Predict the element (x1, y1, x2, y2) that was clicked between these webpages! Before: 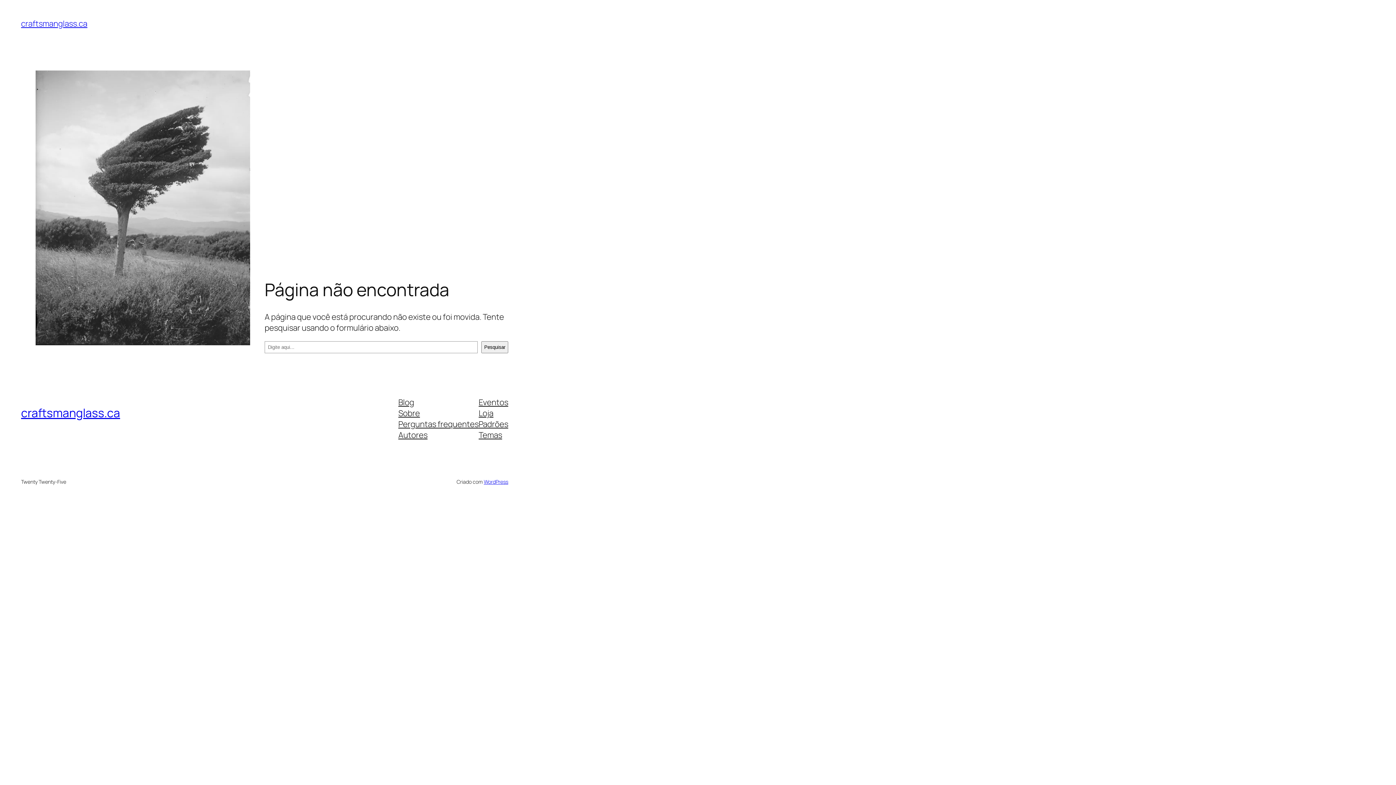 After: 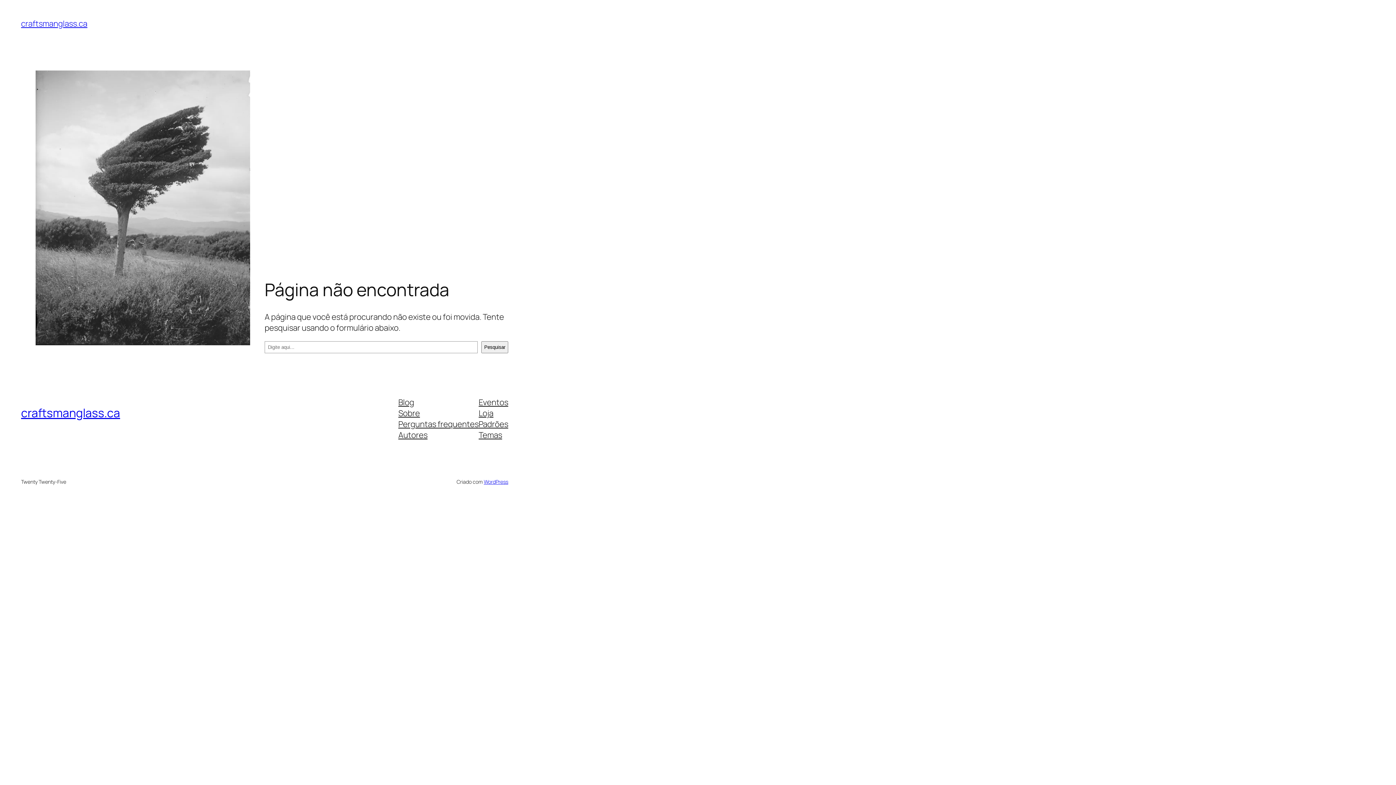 Action: bbox: (478, 396, 508, 407) label: Eventos